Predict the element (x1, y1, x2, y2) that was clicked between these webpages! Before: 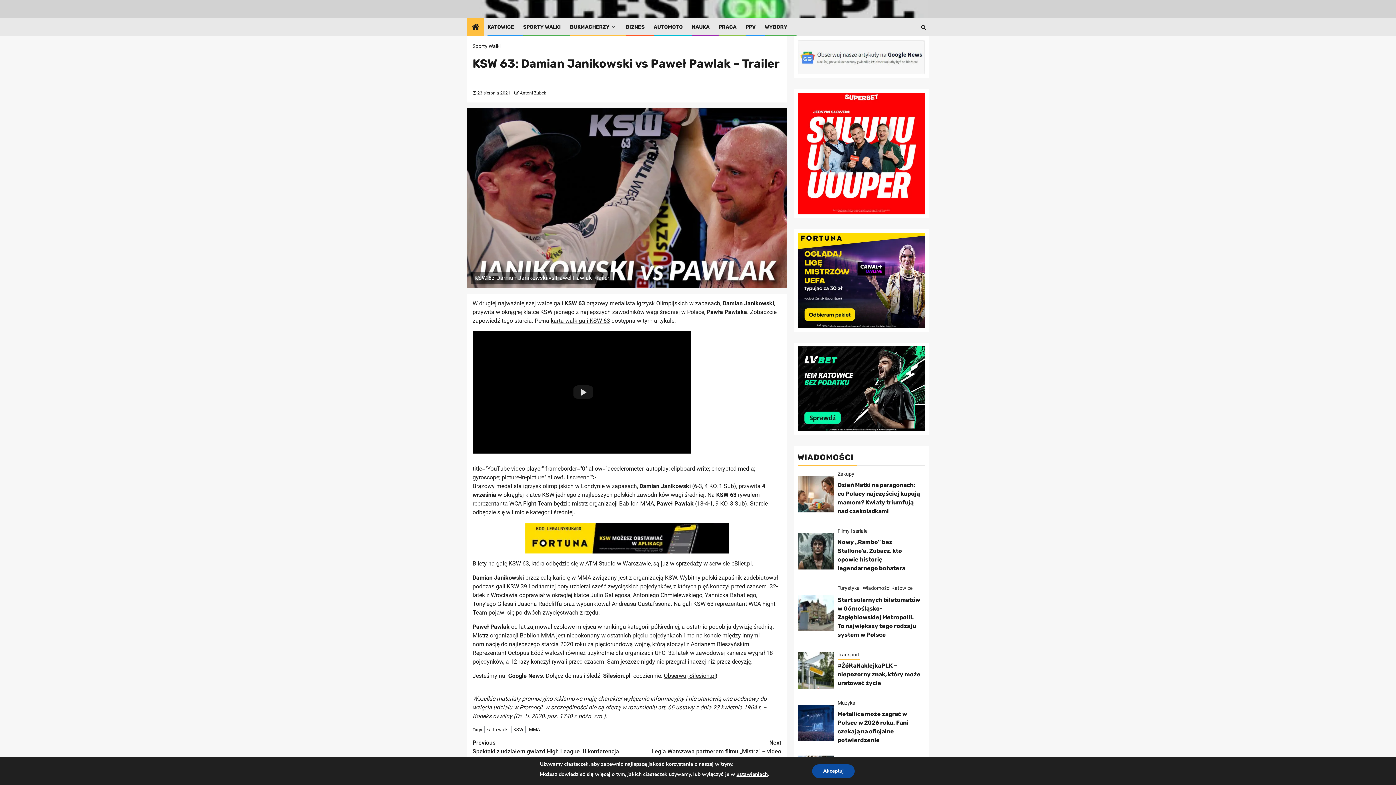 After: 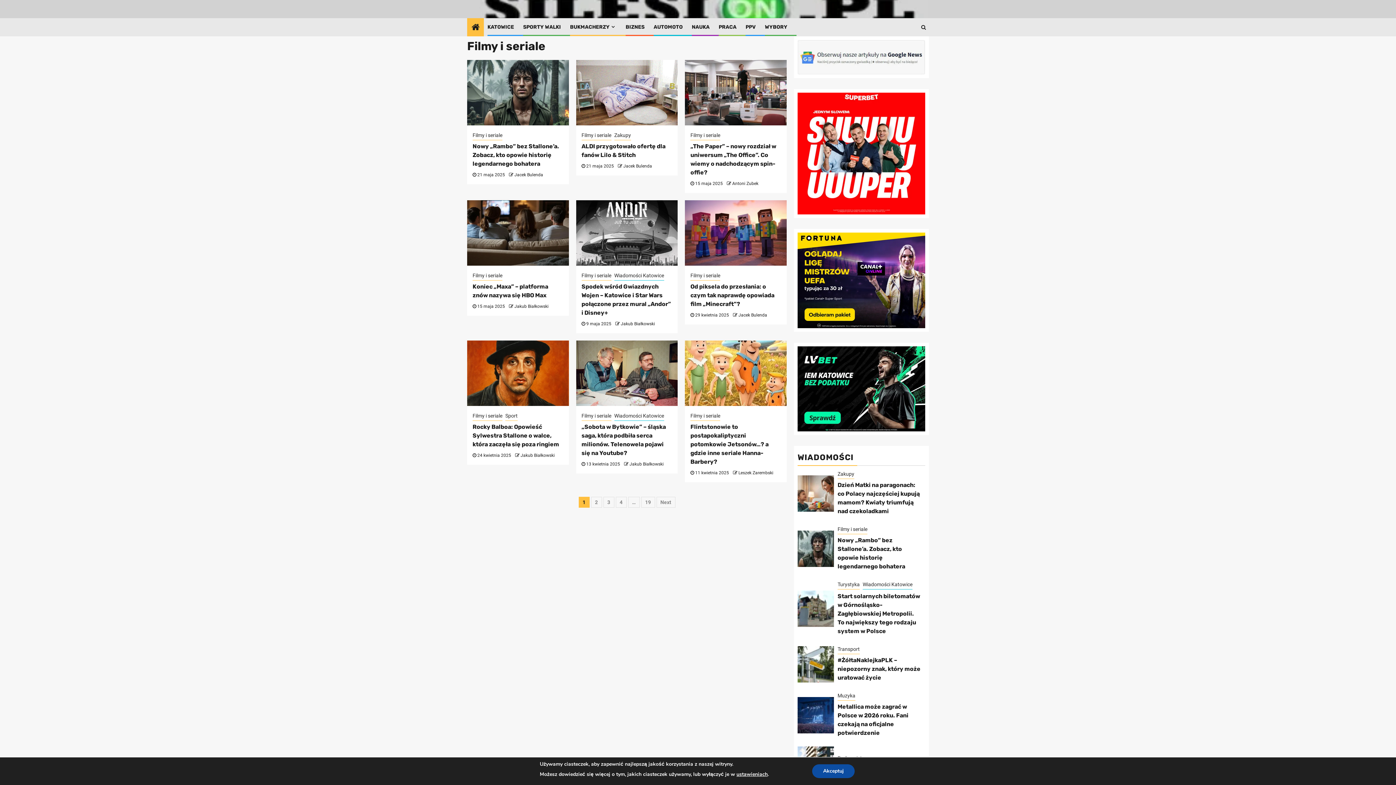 Action: label: Filmy i seriale bbox: (837, 527, 867, 536)